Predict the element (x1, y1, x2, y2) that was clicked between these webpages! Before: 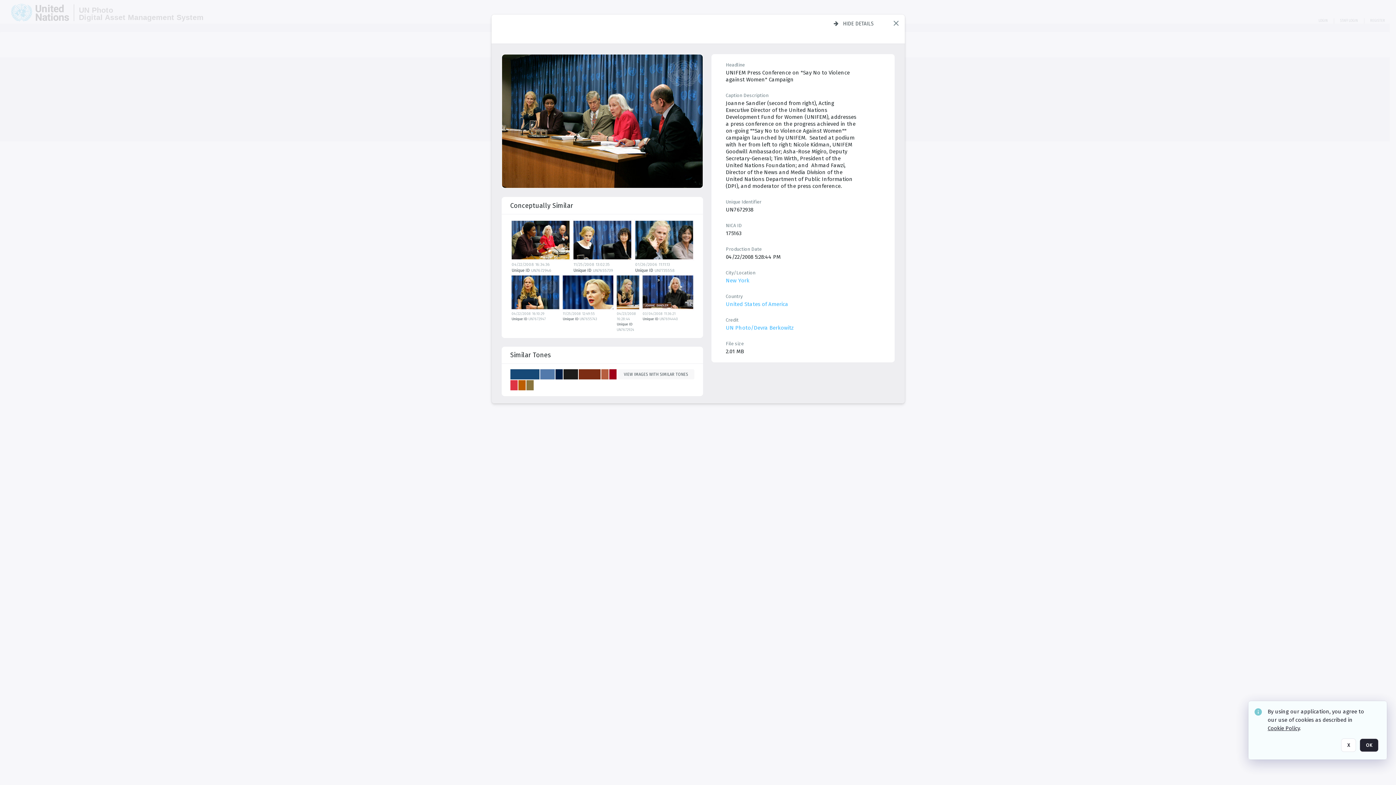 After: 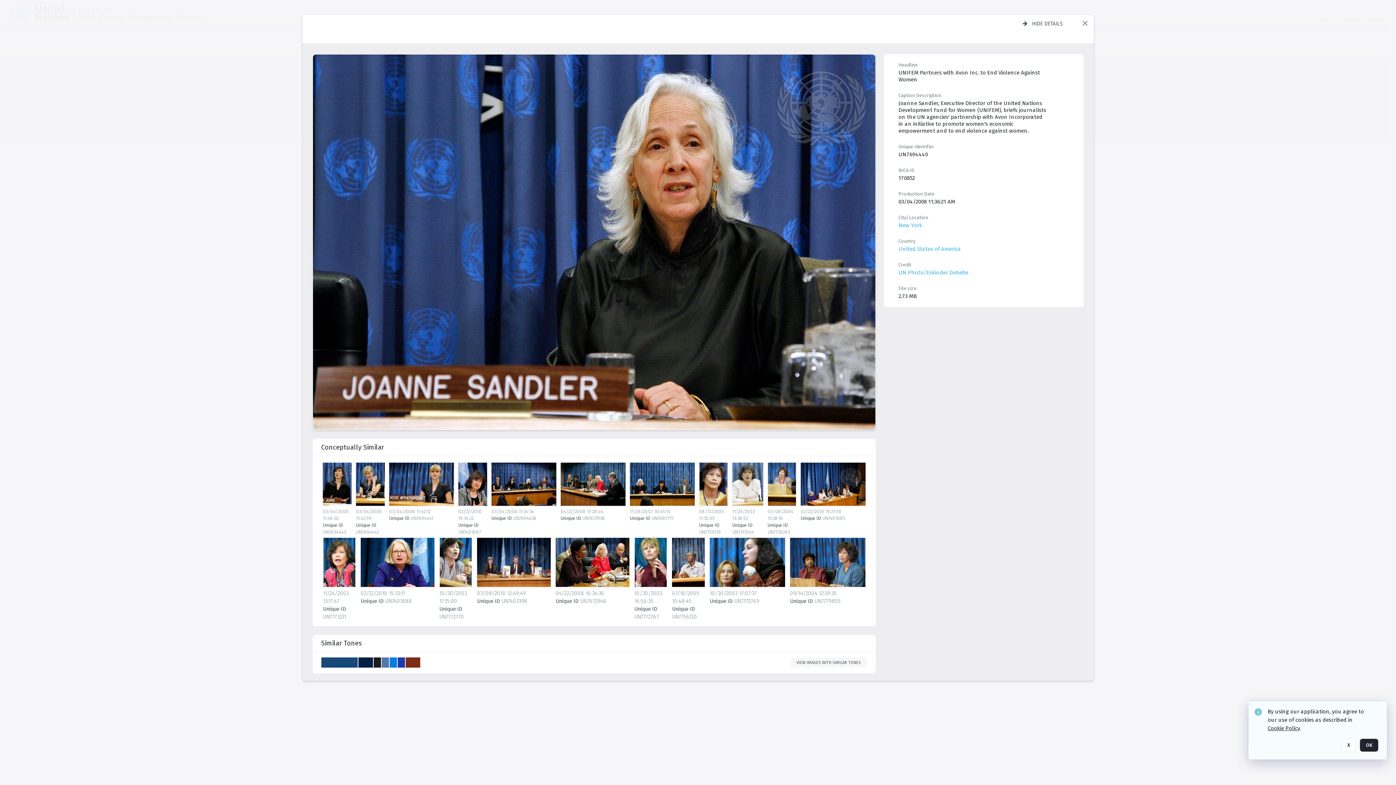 Action: label: details bbox: (642, 275, 695, 311)